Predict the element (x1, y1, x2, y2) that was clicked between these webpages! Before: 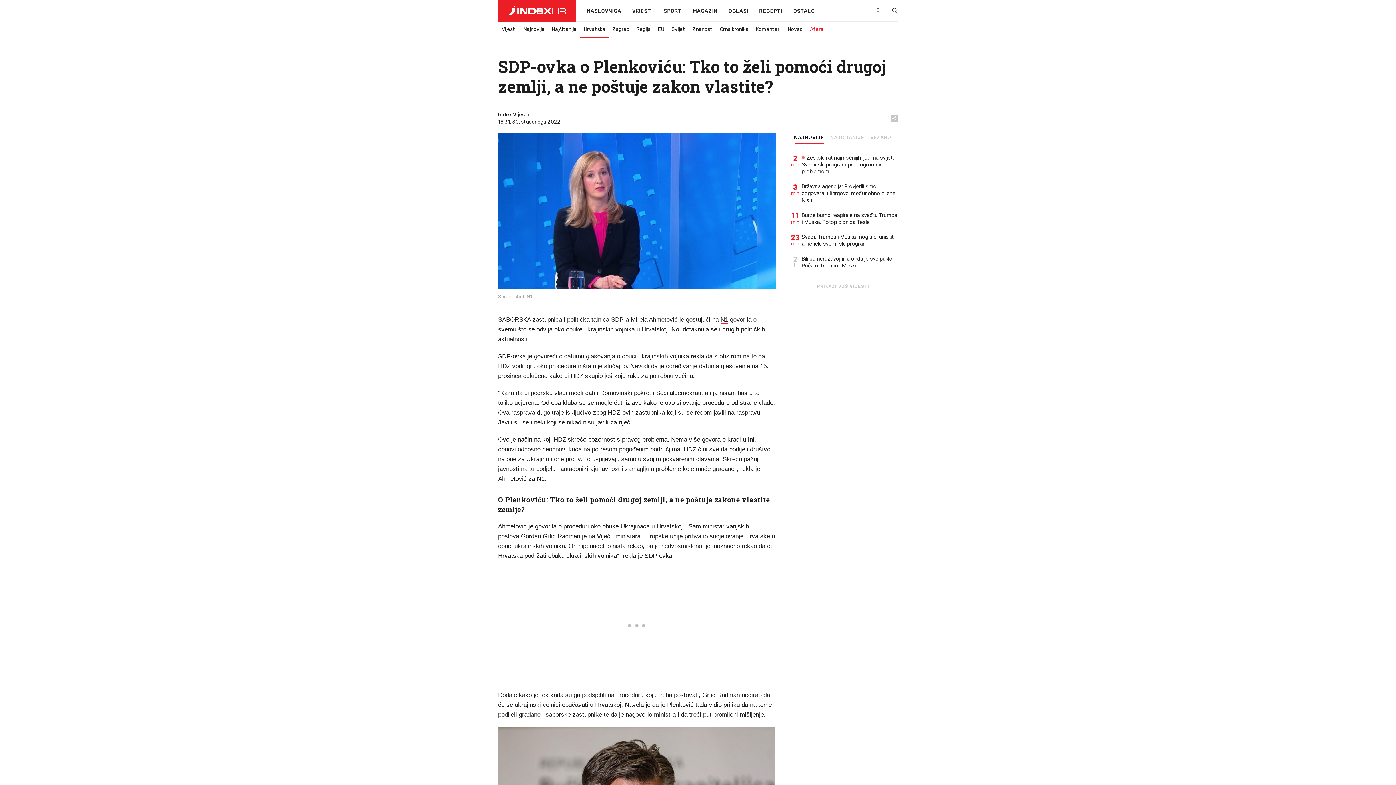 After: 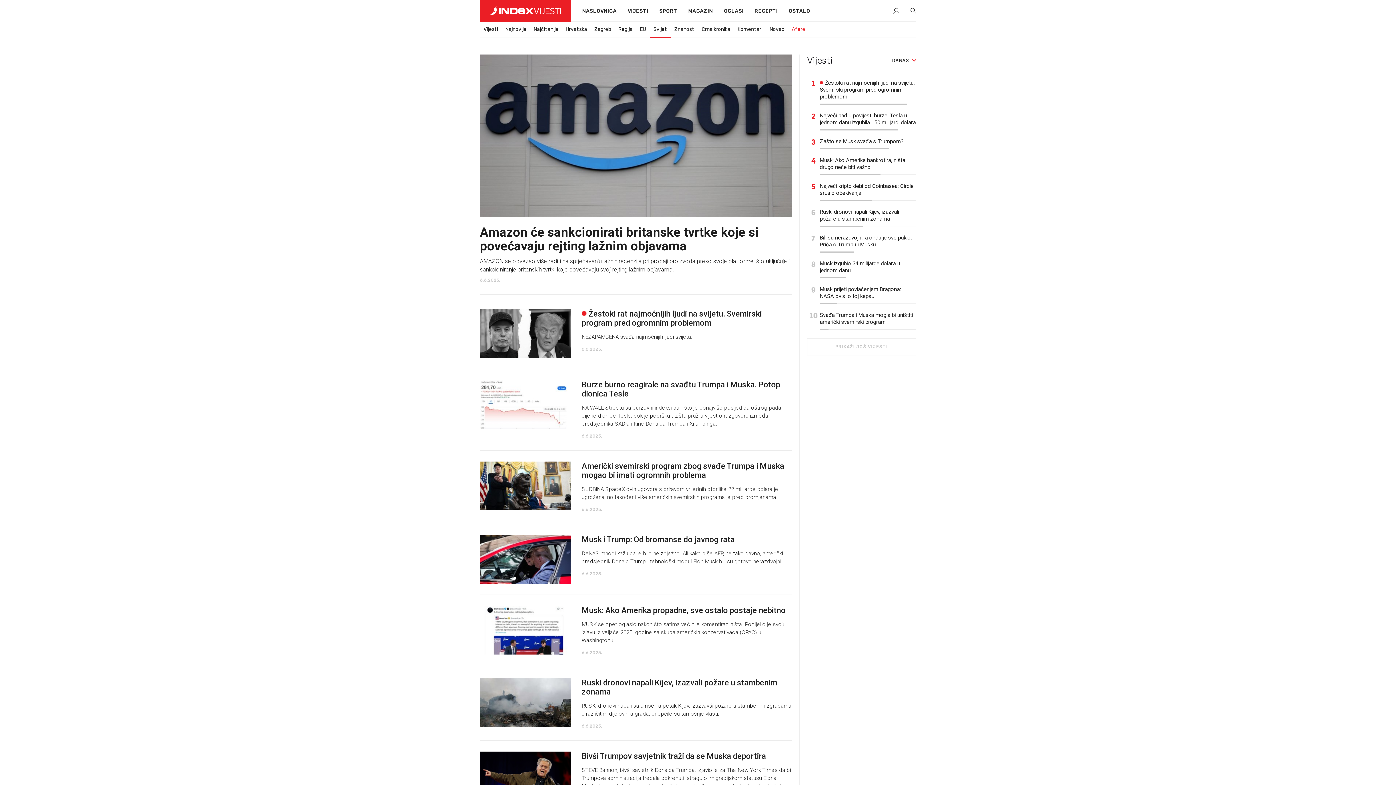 Action: bbox: (668, 22, 689, 36) label: Svijet